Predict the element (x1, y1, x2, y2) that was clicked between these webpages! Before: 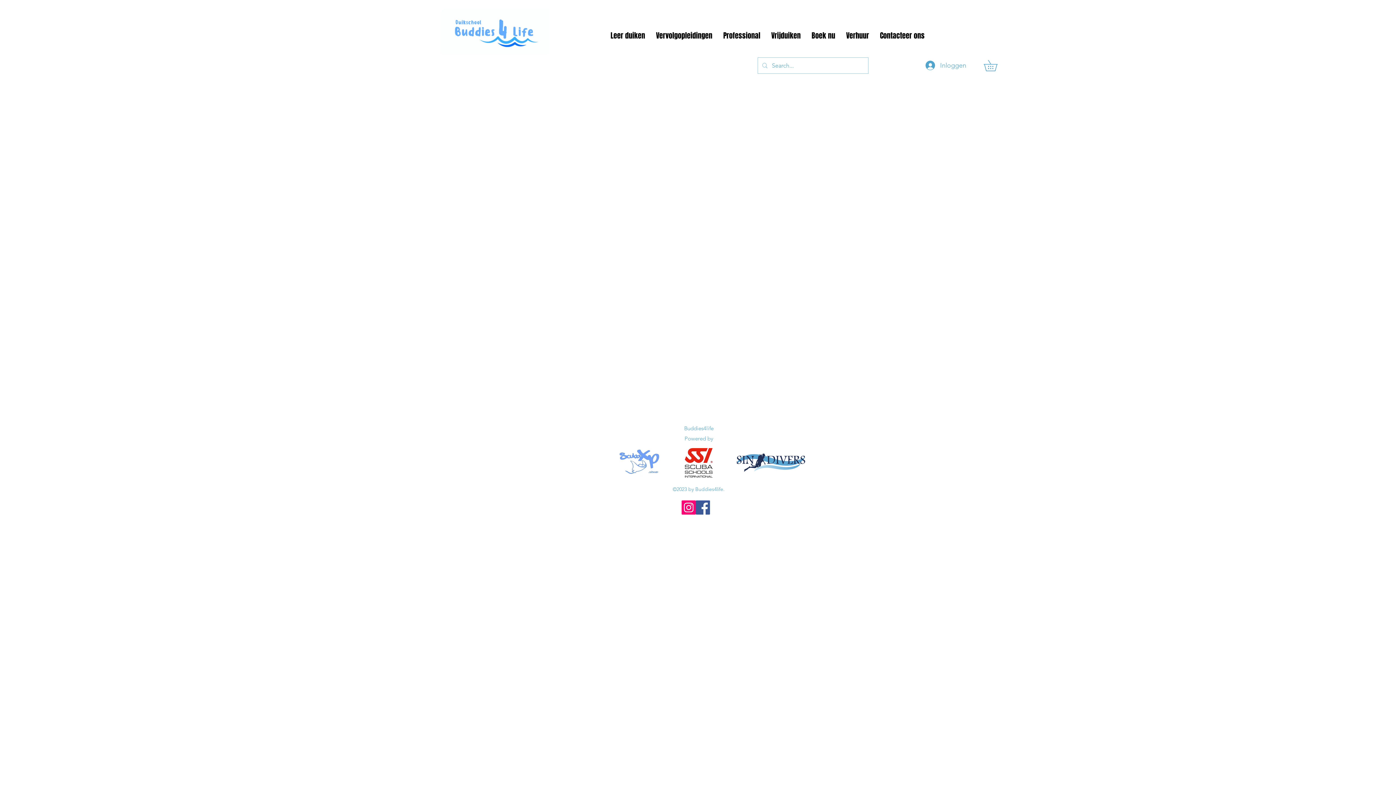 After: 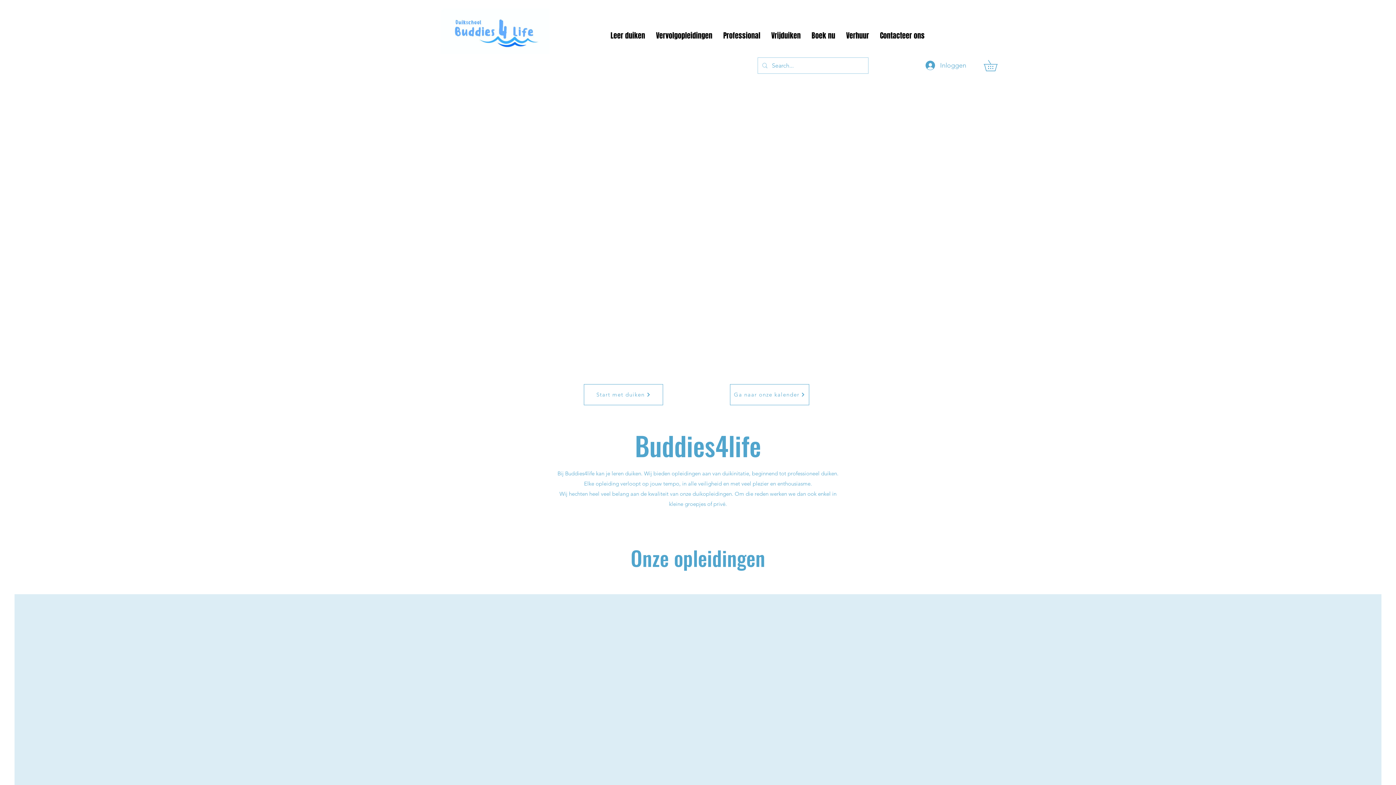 Action: bbox: (440, 8, 549, 54)